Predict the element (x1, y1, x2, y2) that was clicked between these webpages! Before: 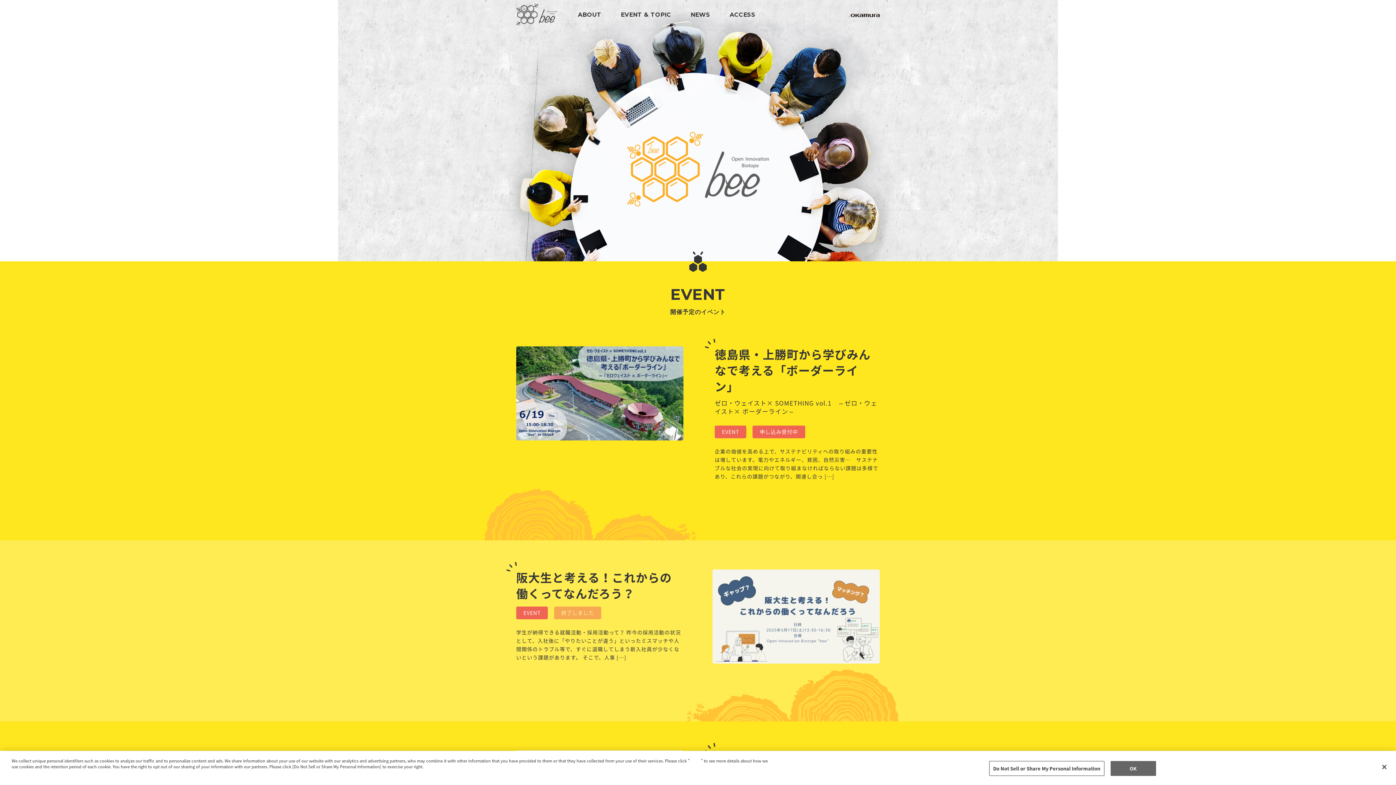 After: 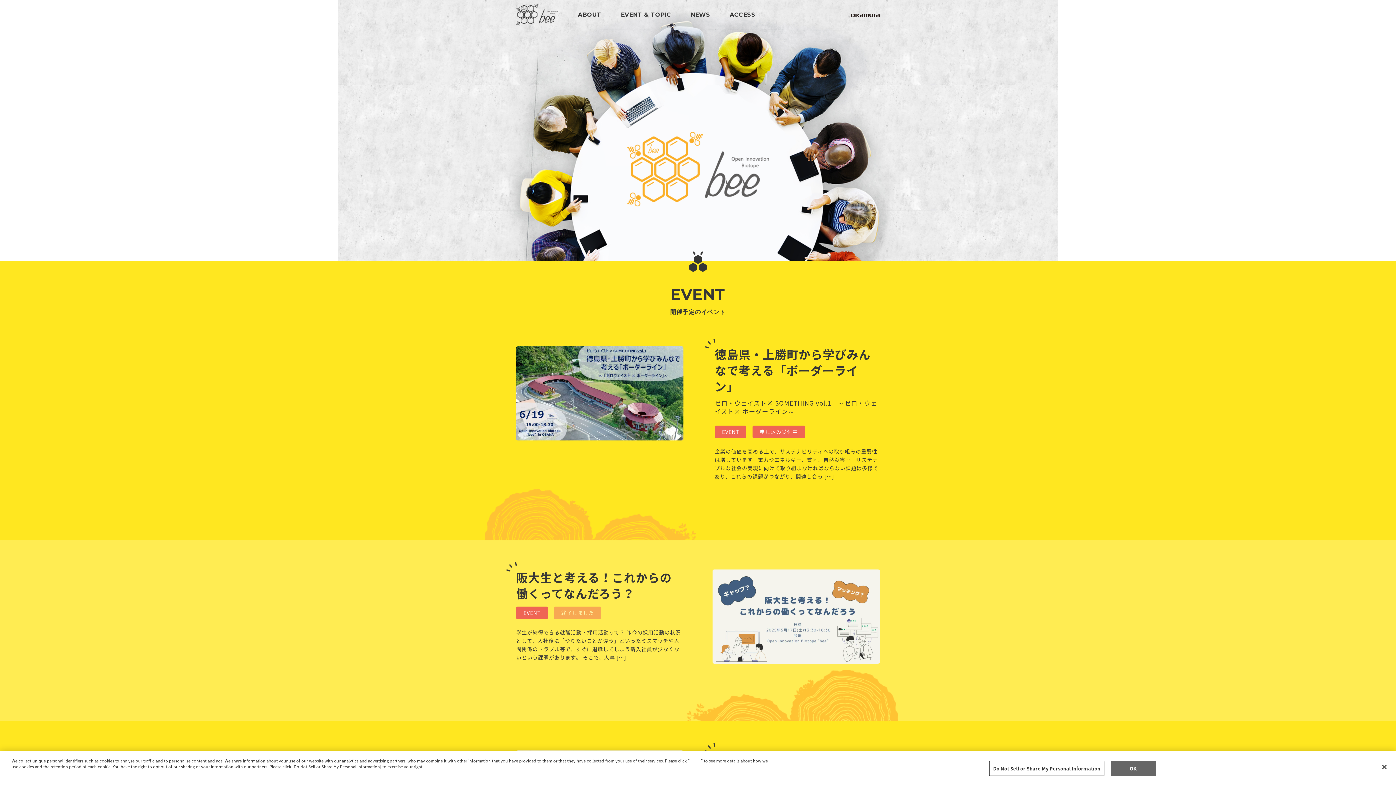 Action: label: 阪大生と考える！これからの働くってなんだろう？
EVENT 終了しました

学生が納得できる就職活動・採用活動って？ 昨今の採用活動の状況として、入社後に「やりたいことが違う」といったミスマッチや人間関係のトラブル等で、すぐに退職してしまう新入社員が少なくないという課題があります。 そこで、人事 […] bbox: (516, 569, 880, 667)